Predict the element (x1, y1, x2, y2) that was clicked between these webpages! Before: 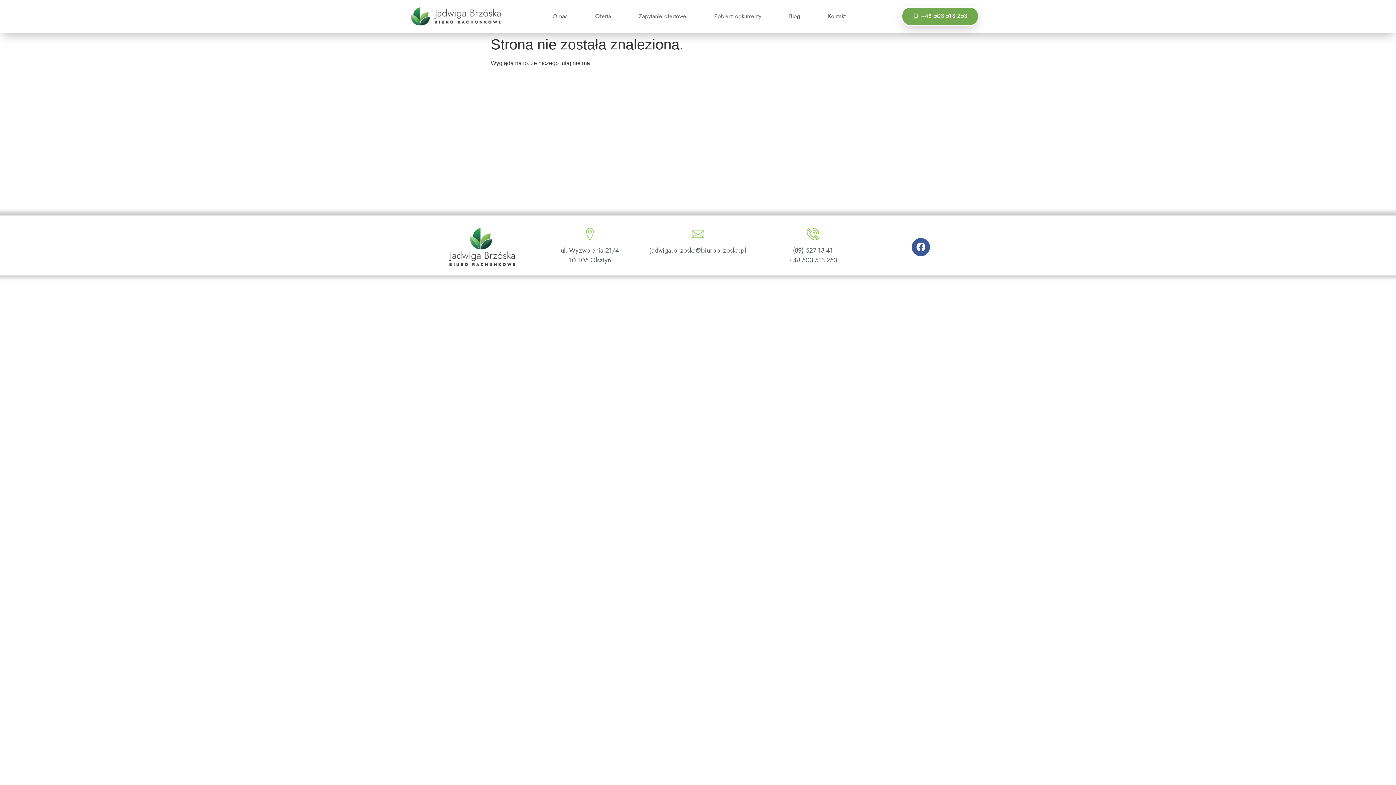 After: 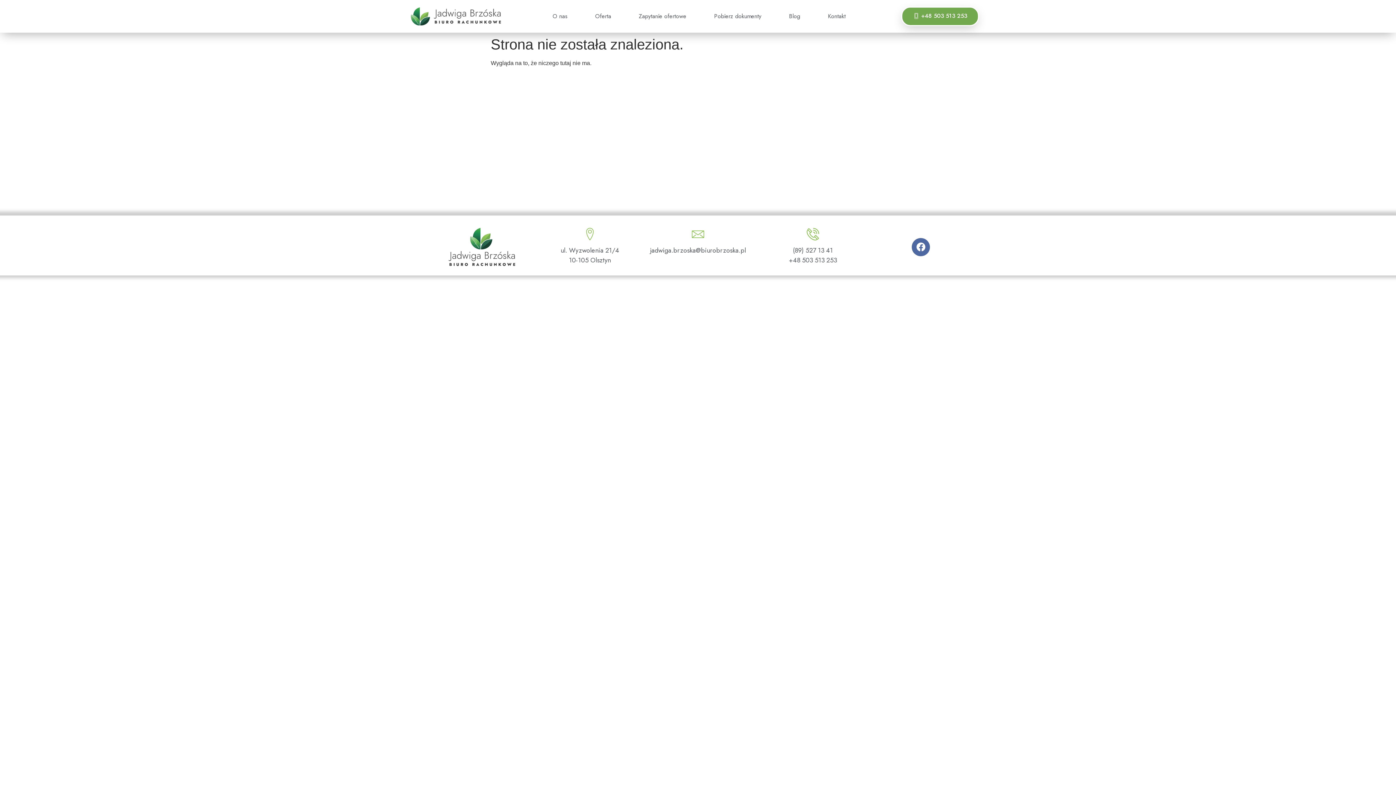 Action: bbox: (912, 238, 930, 256) label: Facebook